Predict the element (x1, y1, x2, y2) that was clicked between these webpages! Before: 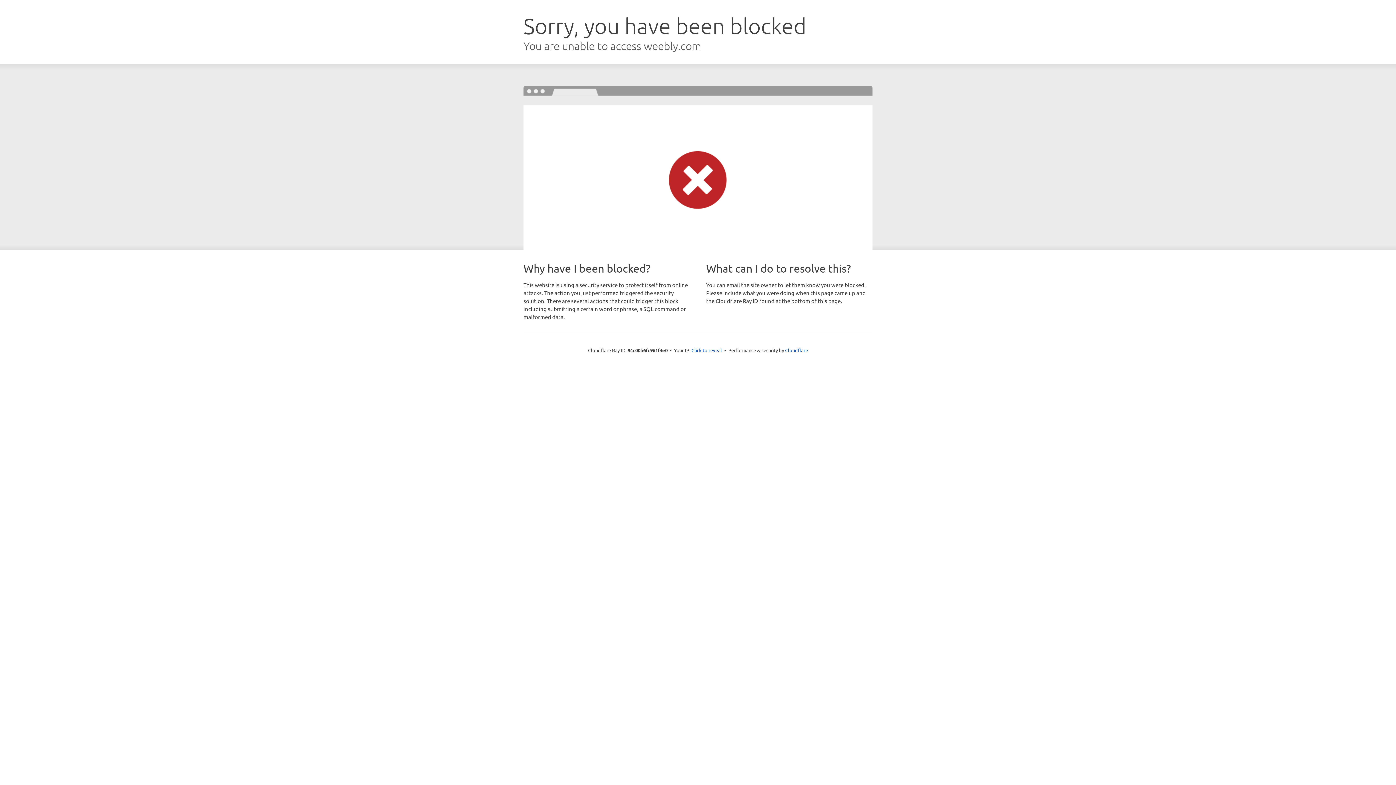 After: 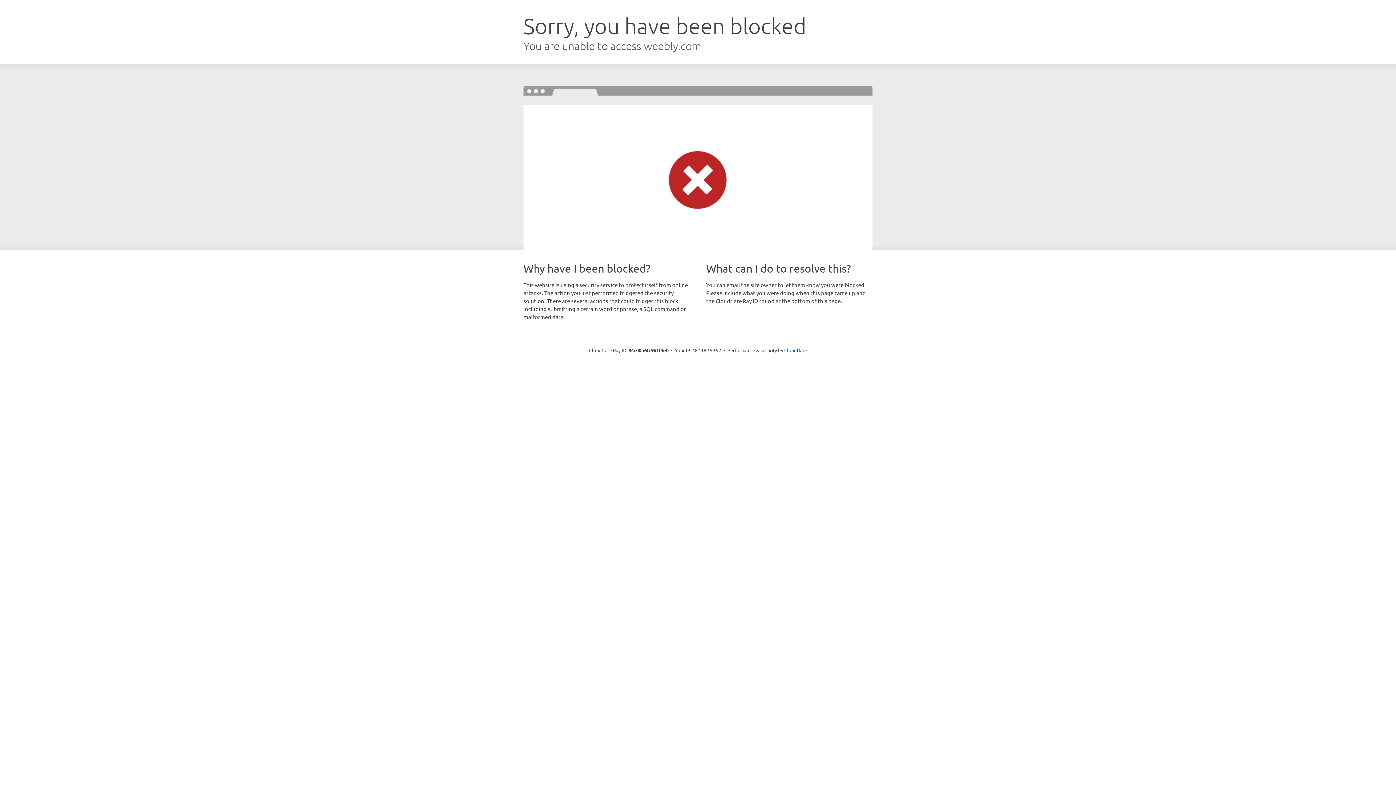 Action: label: Click to reveal bbox: (691, 346, 722, 353)